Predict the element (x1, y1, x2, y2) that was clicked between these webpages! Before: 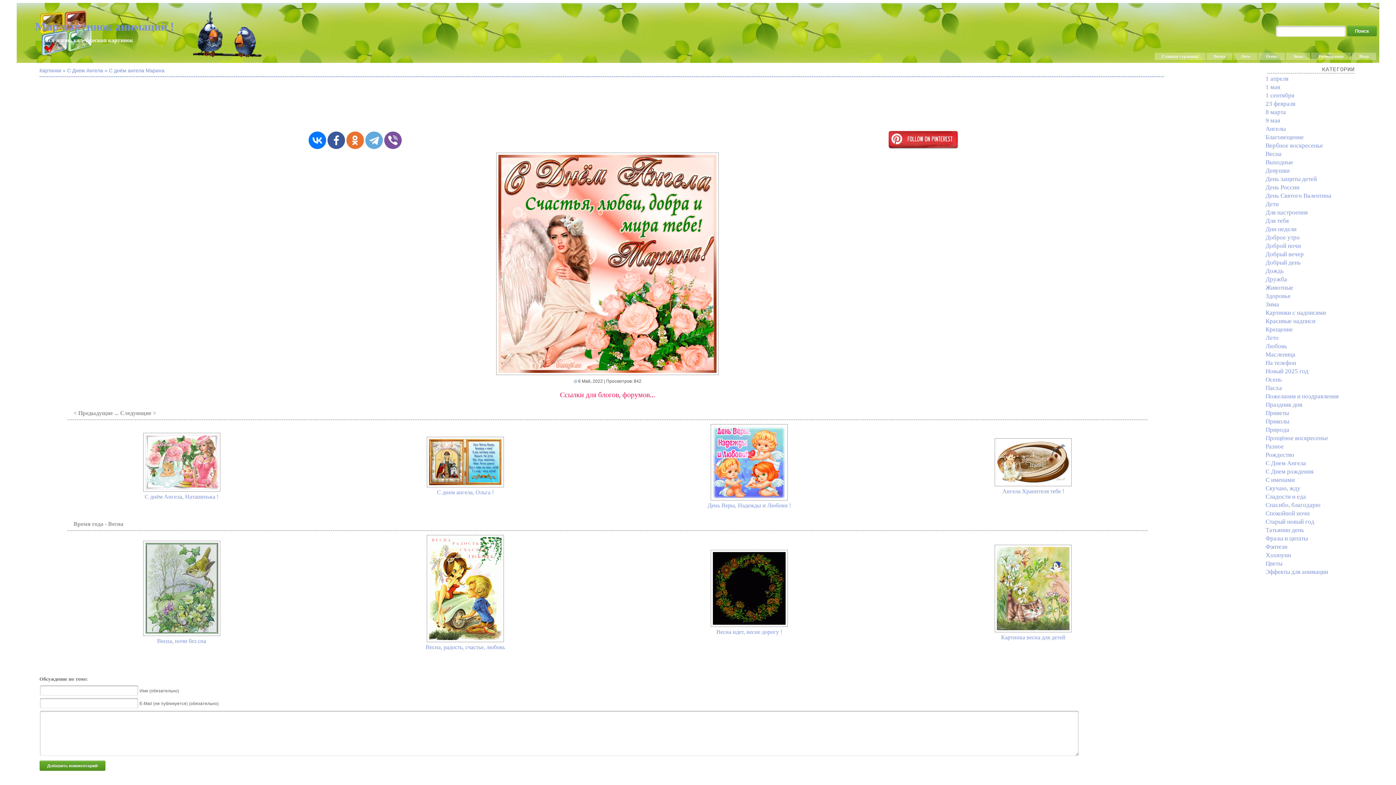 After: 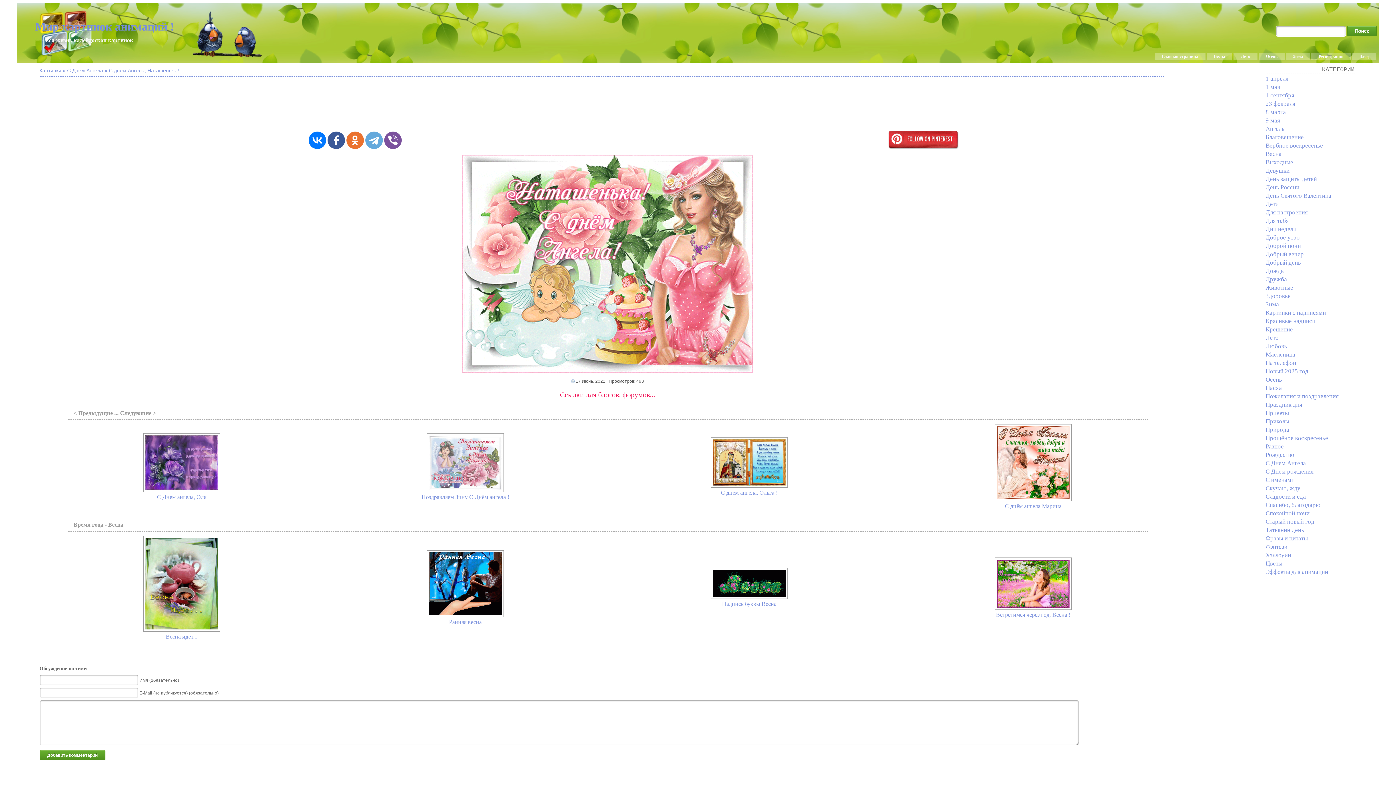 Action: bbox: (144, 493, 218, 500) label: С днём Ангела, Наташенька !